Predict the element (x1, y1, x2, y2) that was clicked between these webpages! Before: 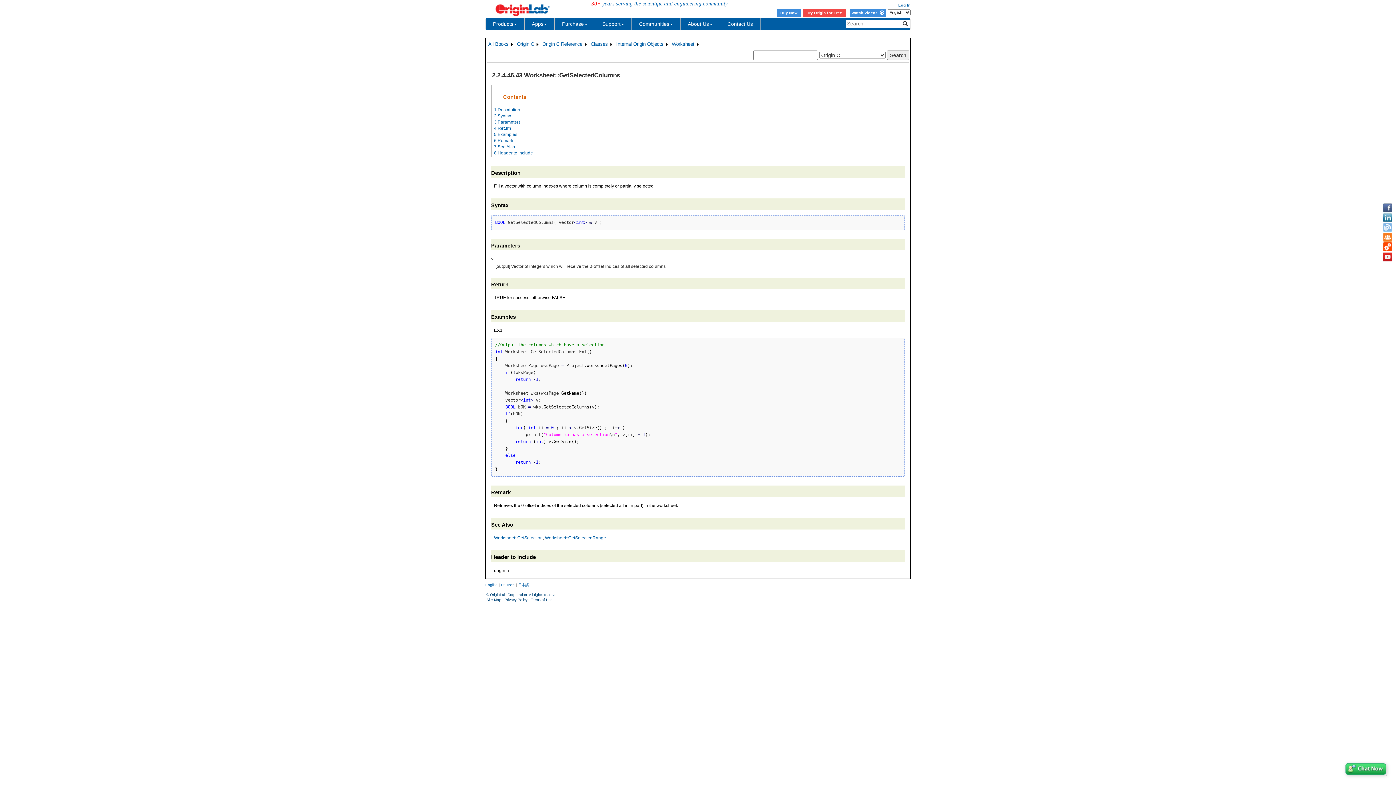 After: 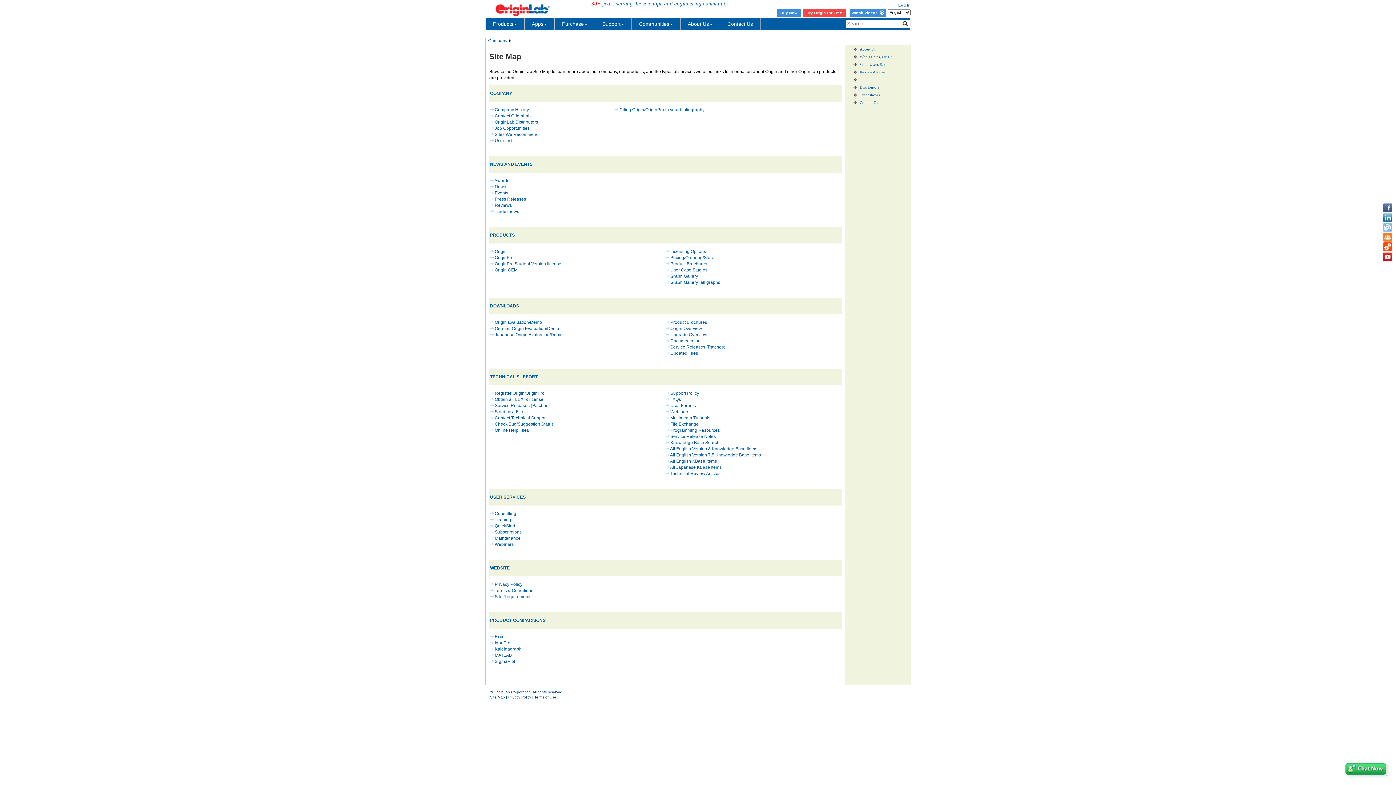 Action: label: Site Map bbox: (486, 598, 501, 602)